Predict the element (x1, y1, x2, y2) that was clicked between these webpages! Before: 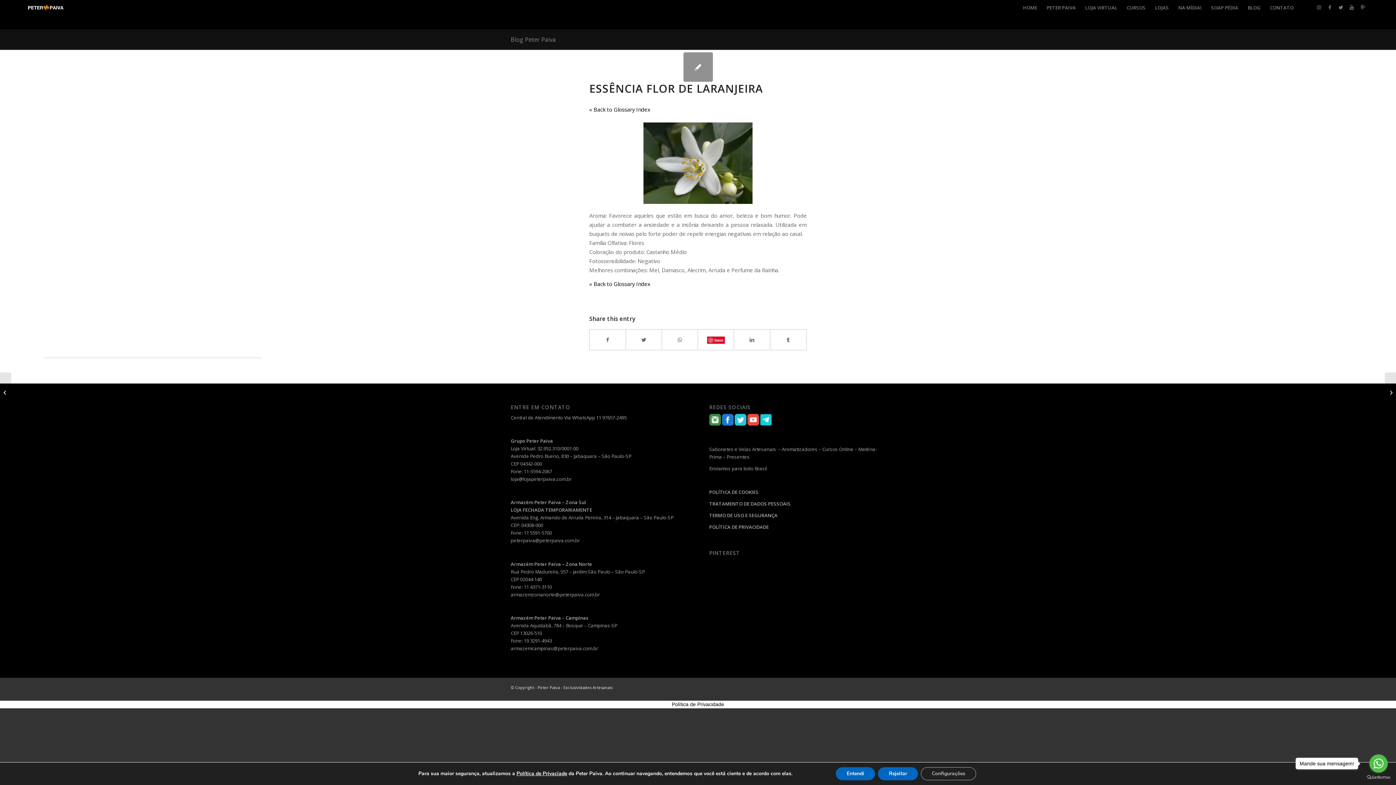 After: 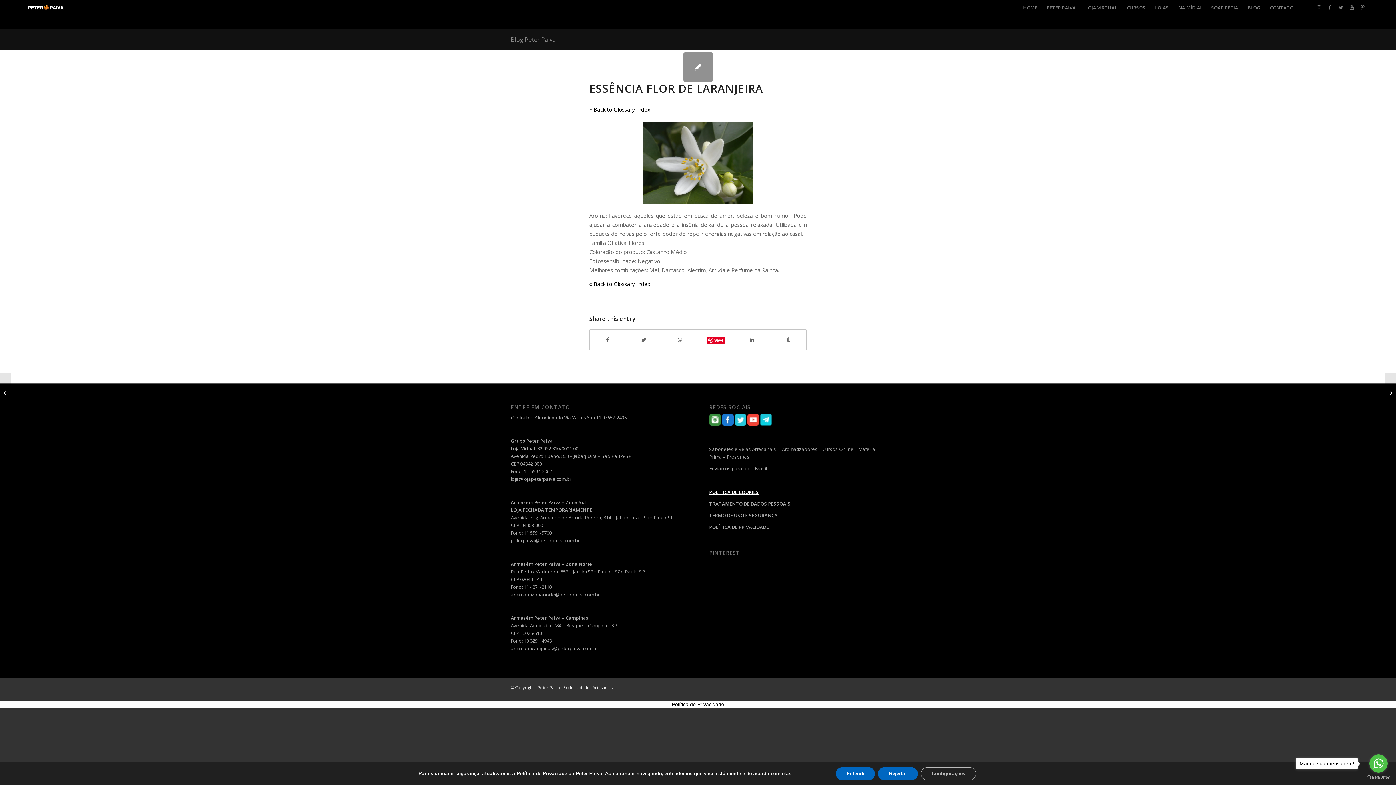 Action: bbox: (709, 488, 758, 495) label: POLÍTICA DE COOKIES